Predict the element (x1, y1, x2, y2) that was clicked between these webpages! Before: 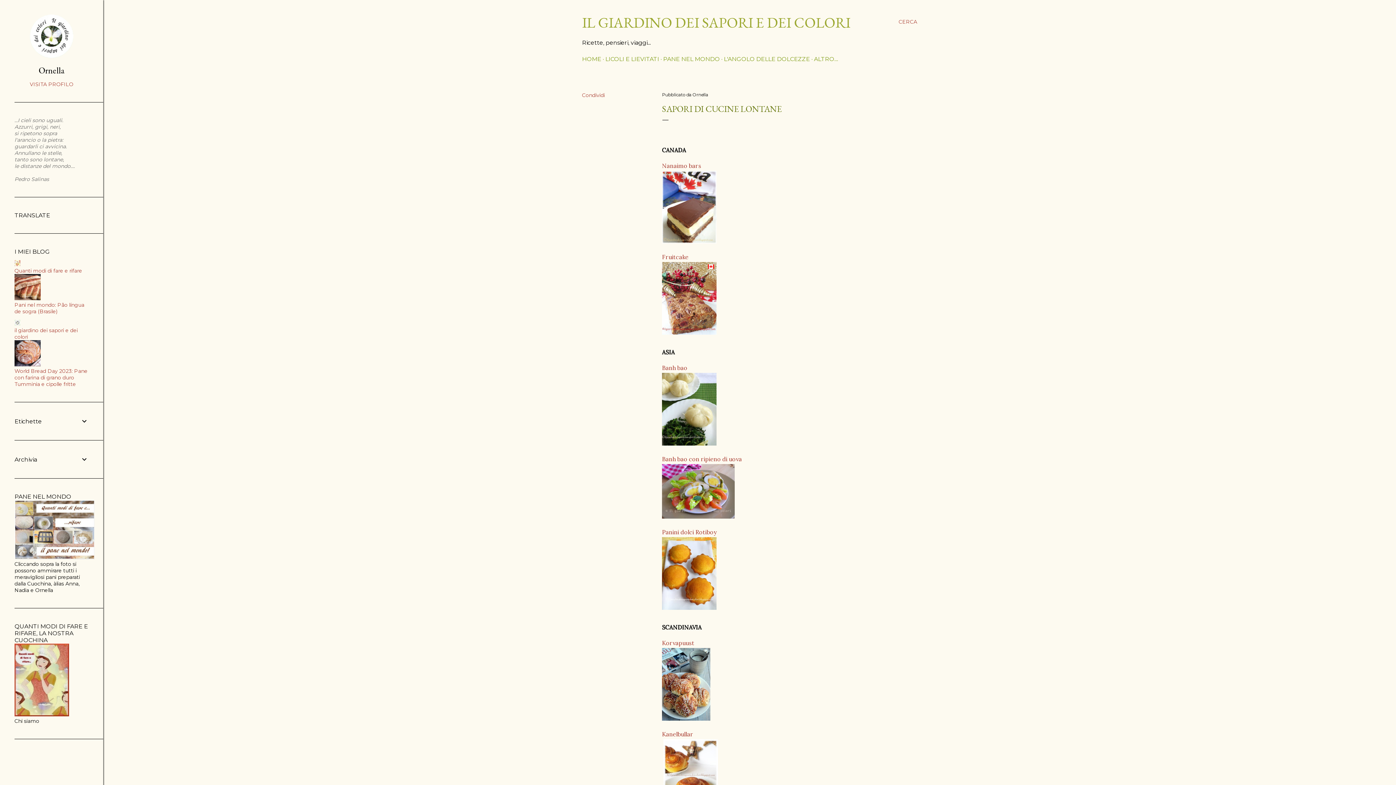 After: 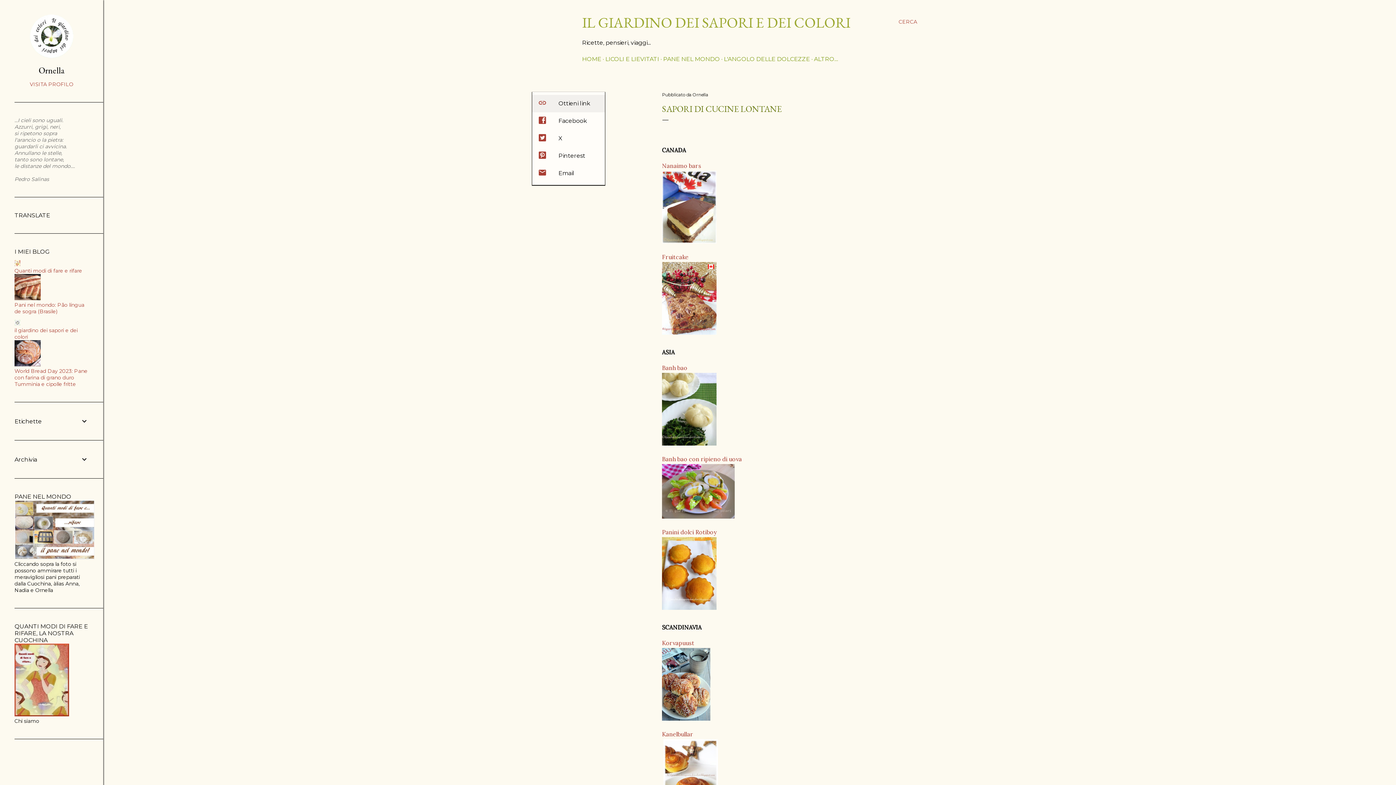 Action: label: Condividi bbox: (582, 92, 605, 98)